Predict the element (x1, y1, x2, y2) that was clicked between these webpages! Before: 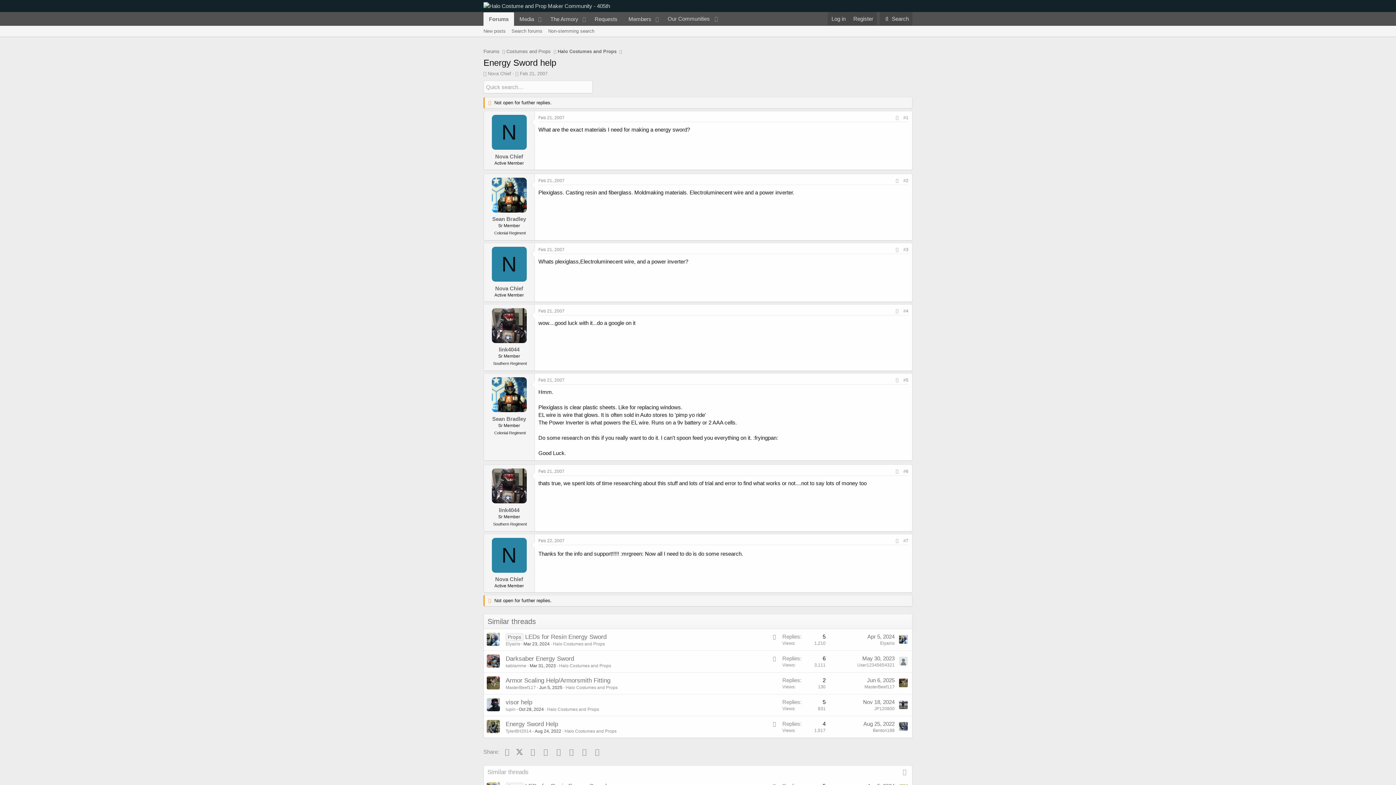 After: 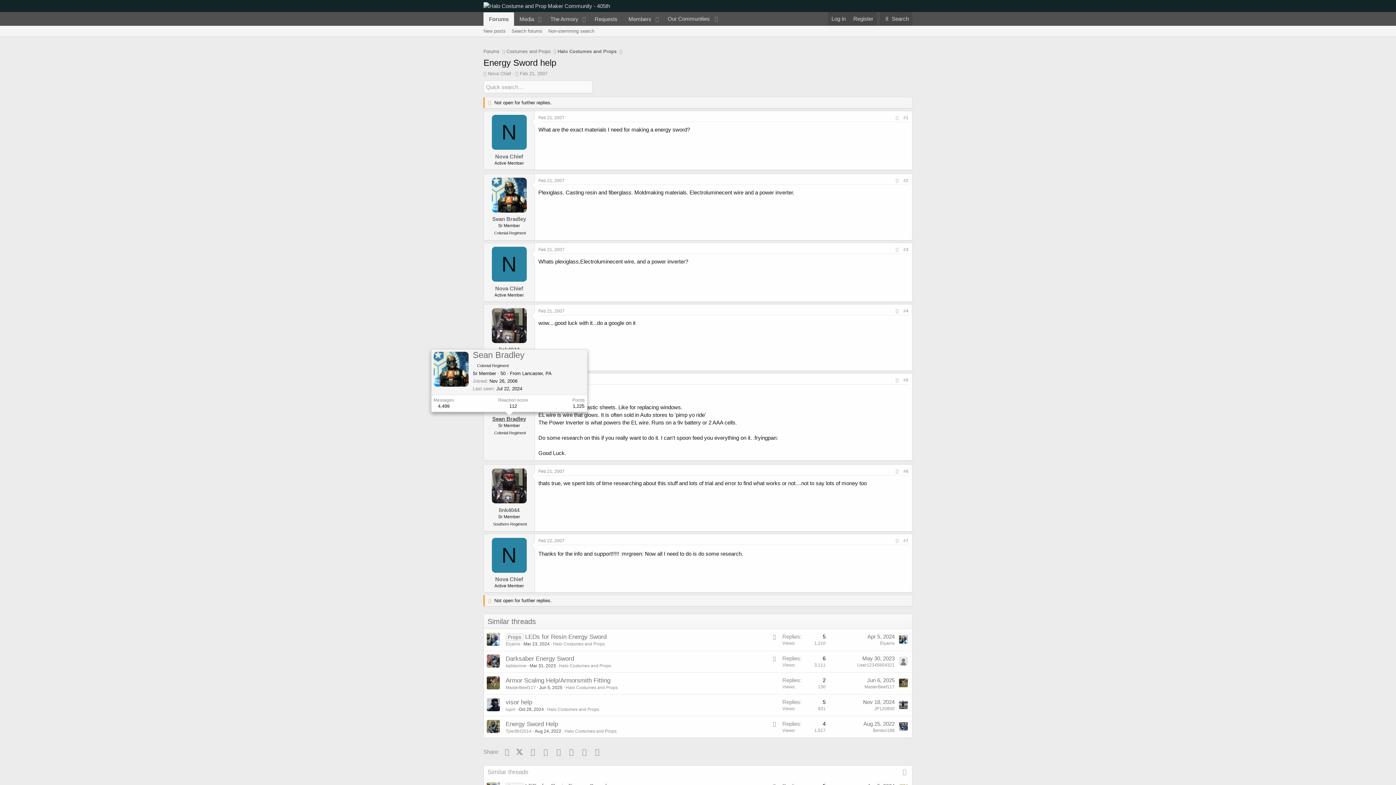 Action: label: Sean Bradley bbox: (492, 415, 526, 422)